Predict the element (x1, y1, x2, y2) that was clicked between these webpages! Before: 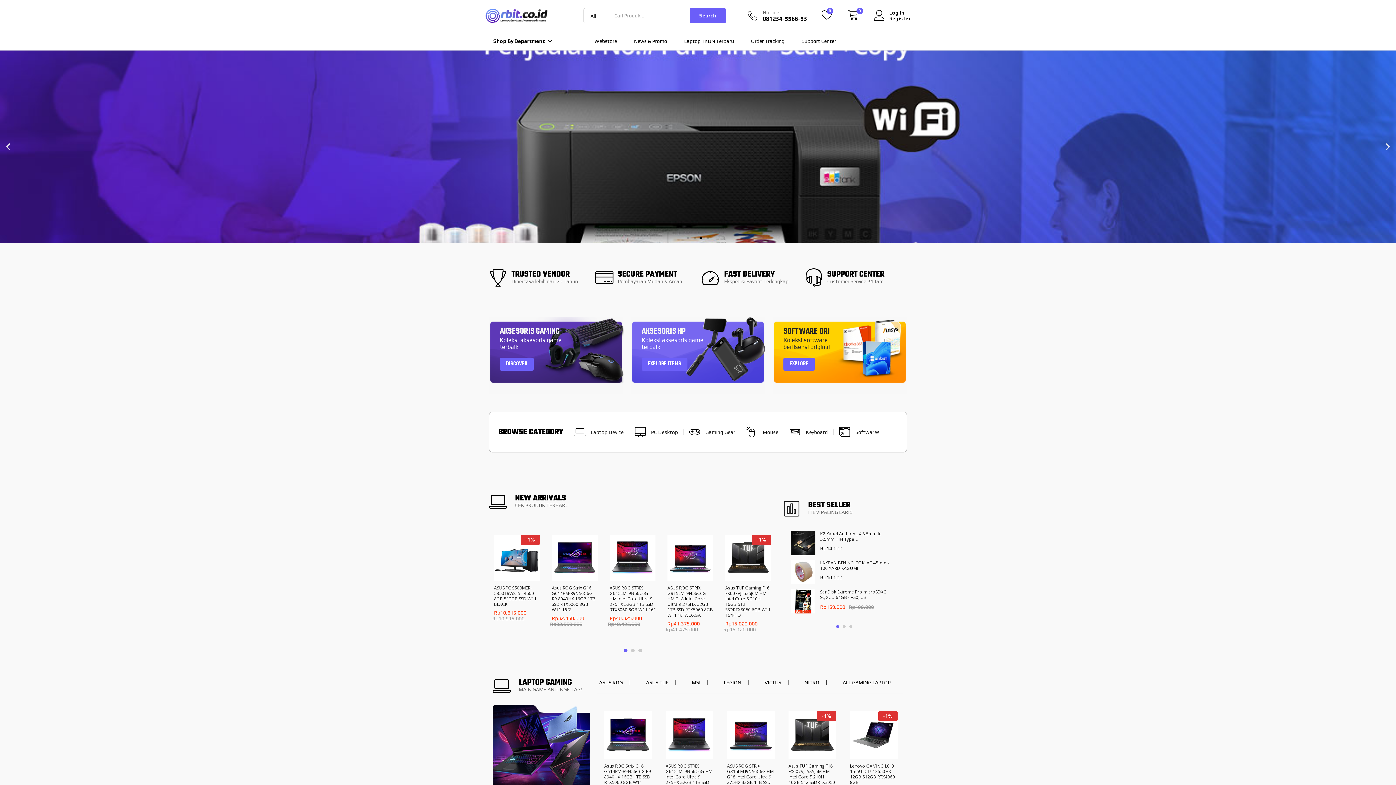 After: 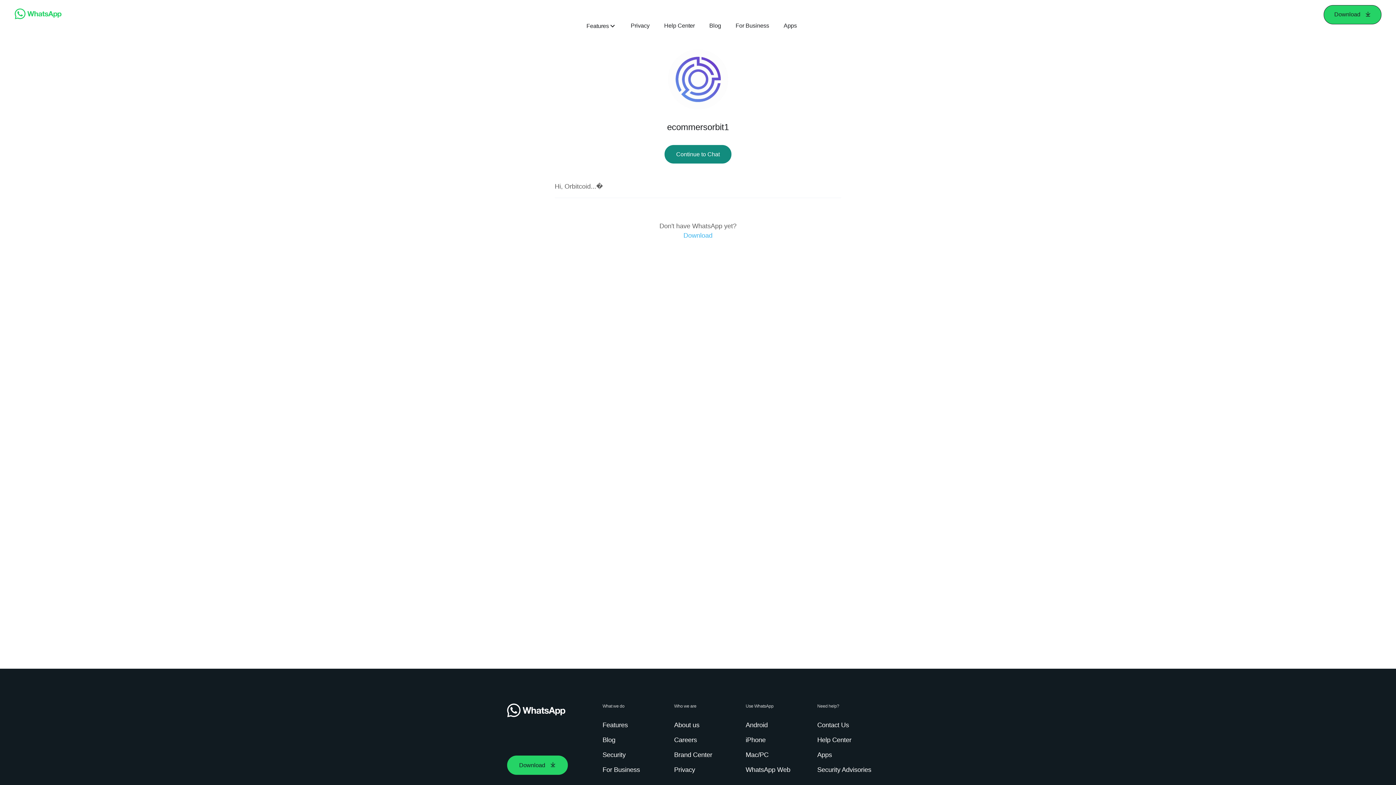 Action: bbox: (748, 9, 807, 22) label: Hotline
081234-5566-53